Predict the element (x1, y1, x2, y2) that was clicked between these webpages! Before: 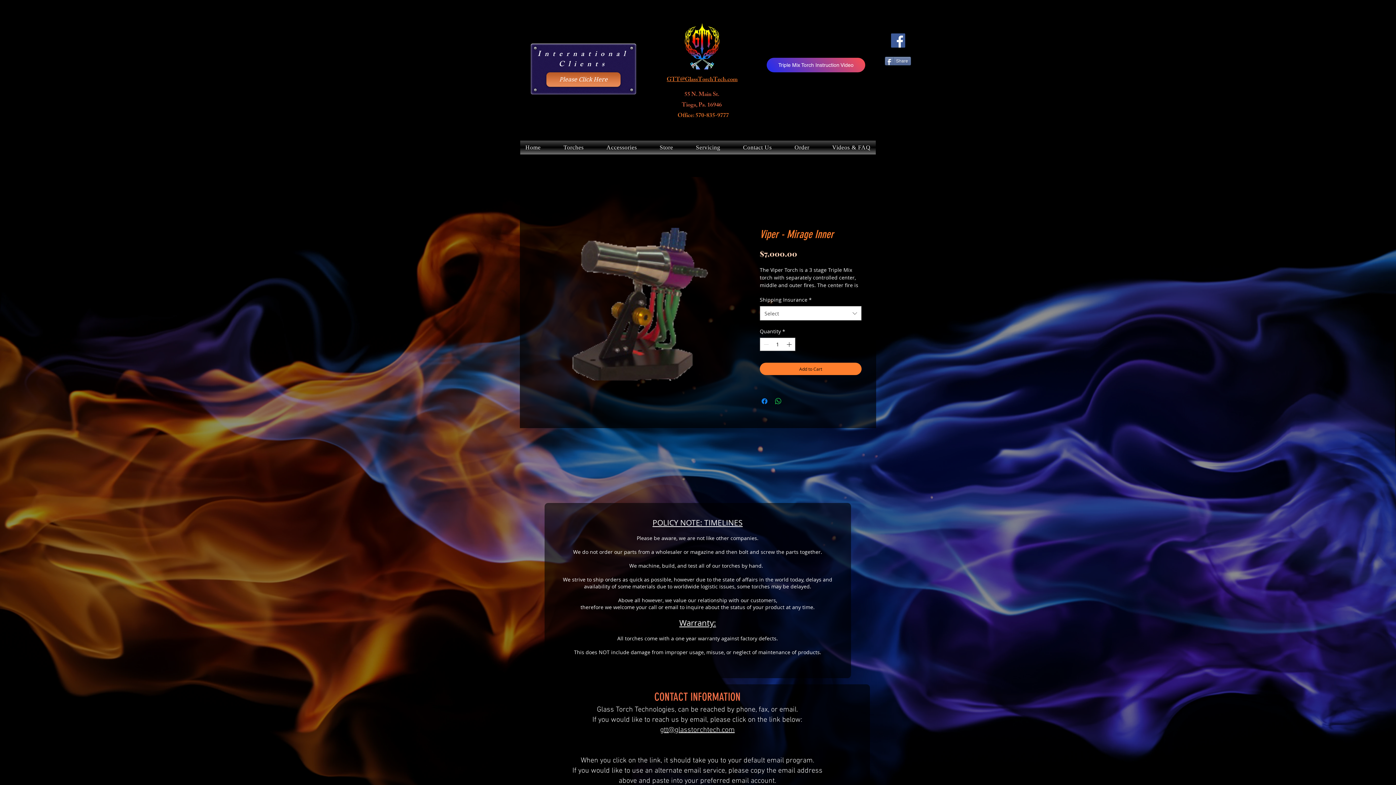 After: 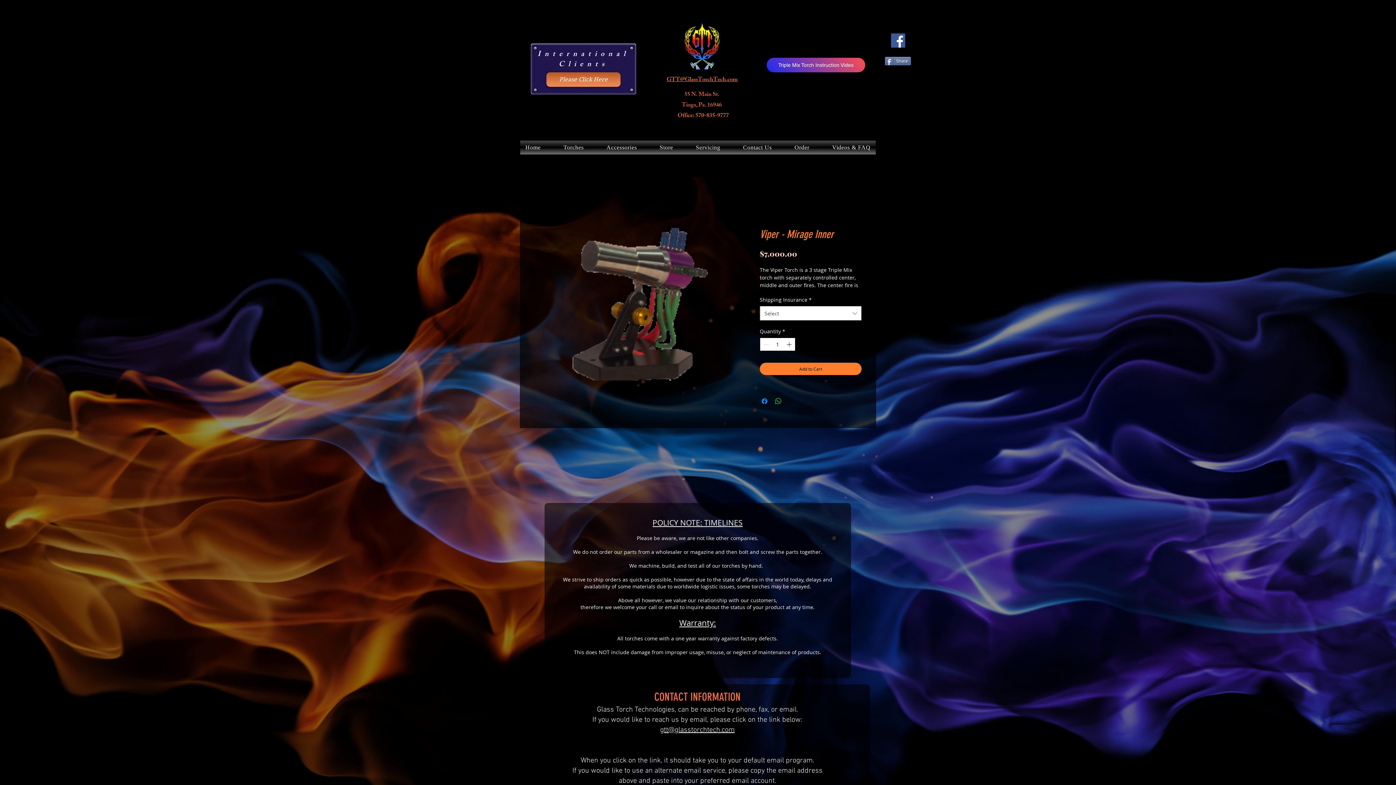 Action: label: Increment bbox: (785, 338, 794, 350)